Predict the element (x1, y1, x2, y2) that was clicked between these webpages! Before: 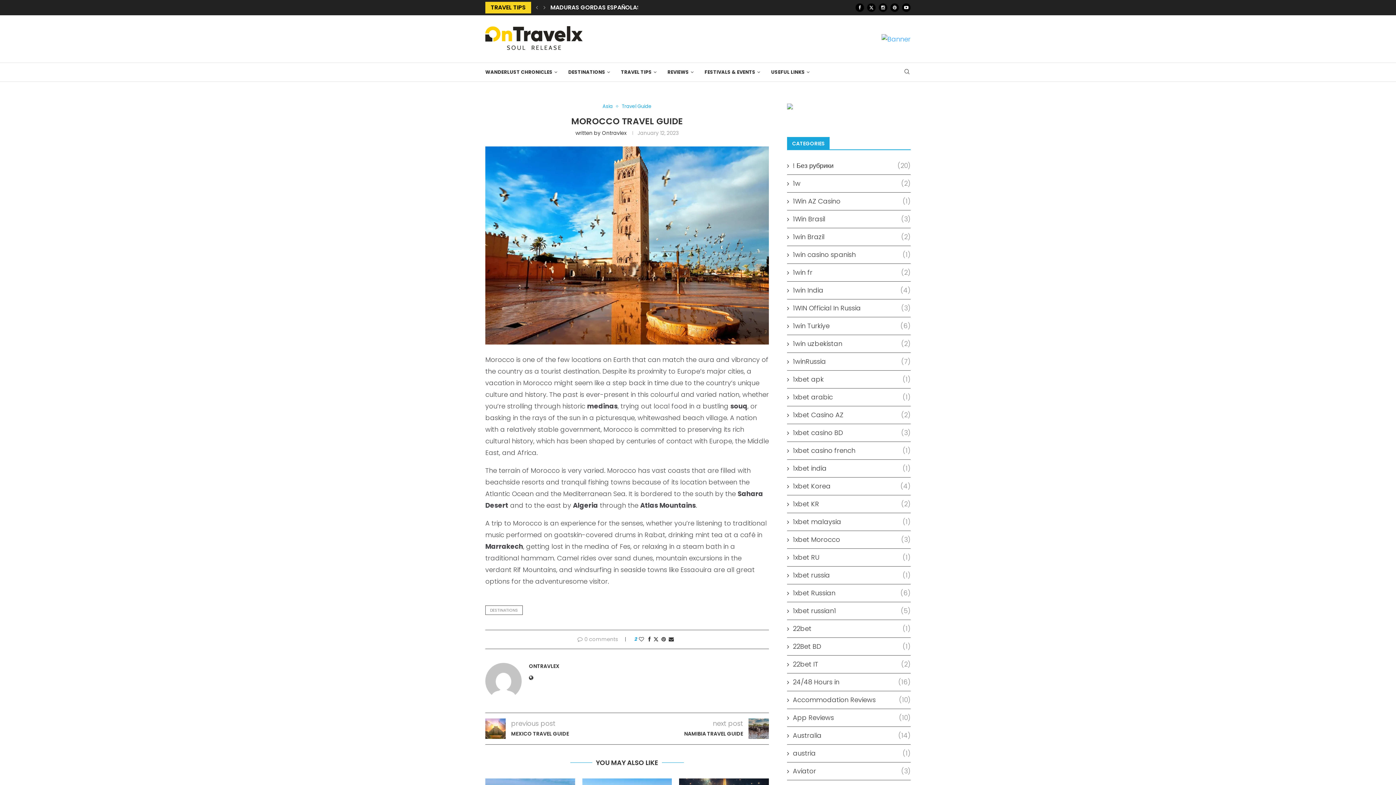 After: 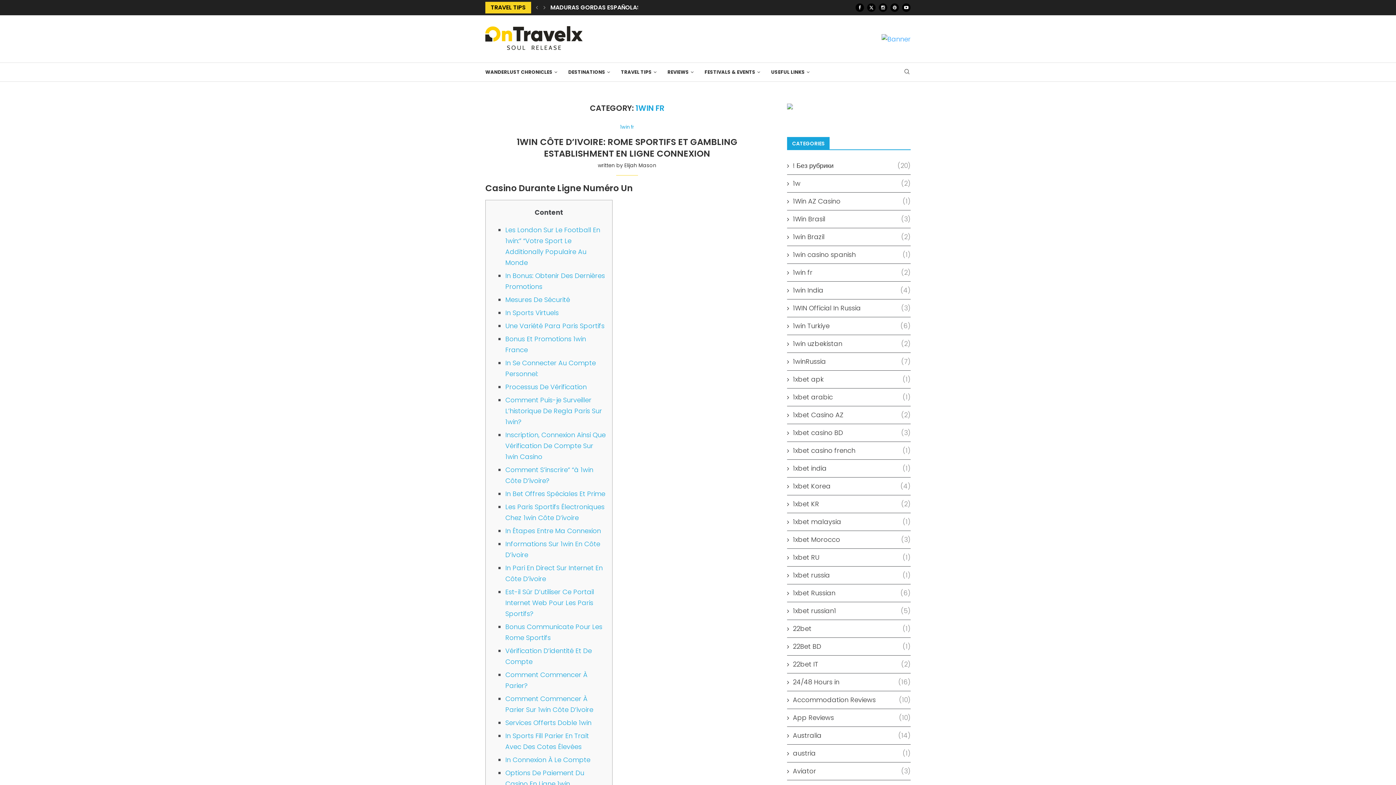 Action: bbox: (787, 268, 910, 277) label: 1win fr
(2)